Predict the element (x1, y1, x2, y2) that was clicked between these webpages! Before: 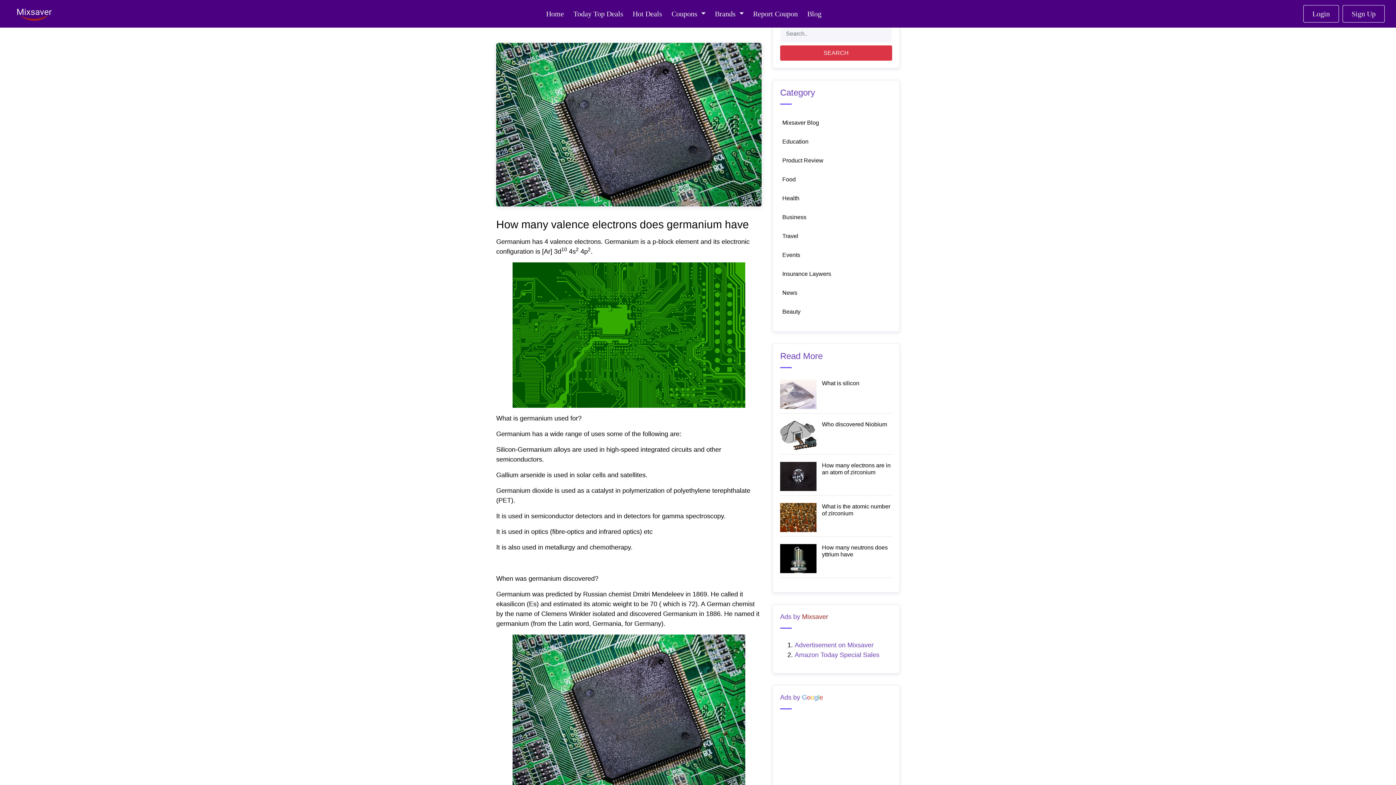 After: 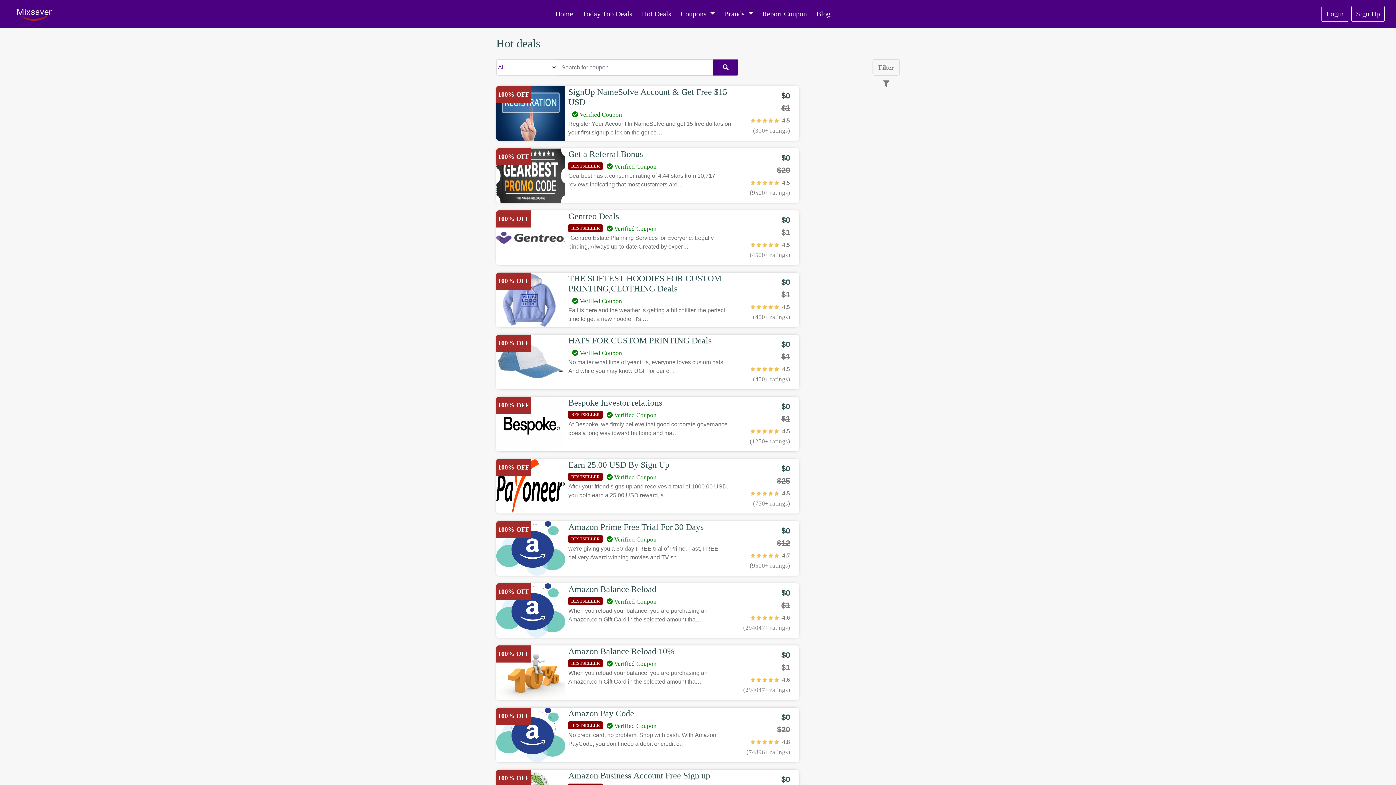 Action: bbox: (629, 5, 665, 22) label: Hot Deals